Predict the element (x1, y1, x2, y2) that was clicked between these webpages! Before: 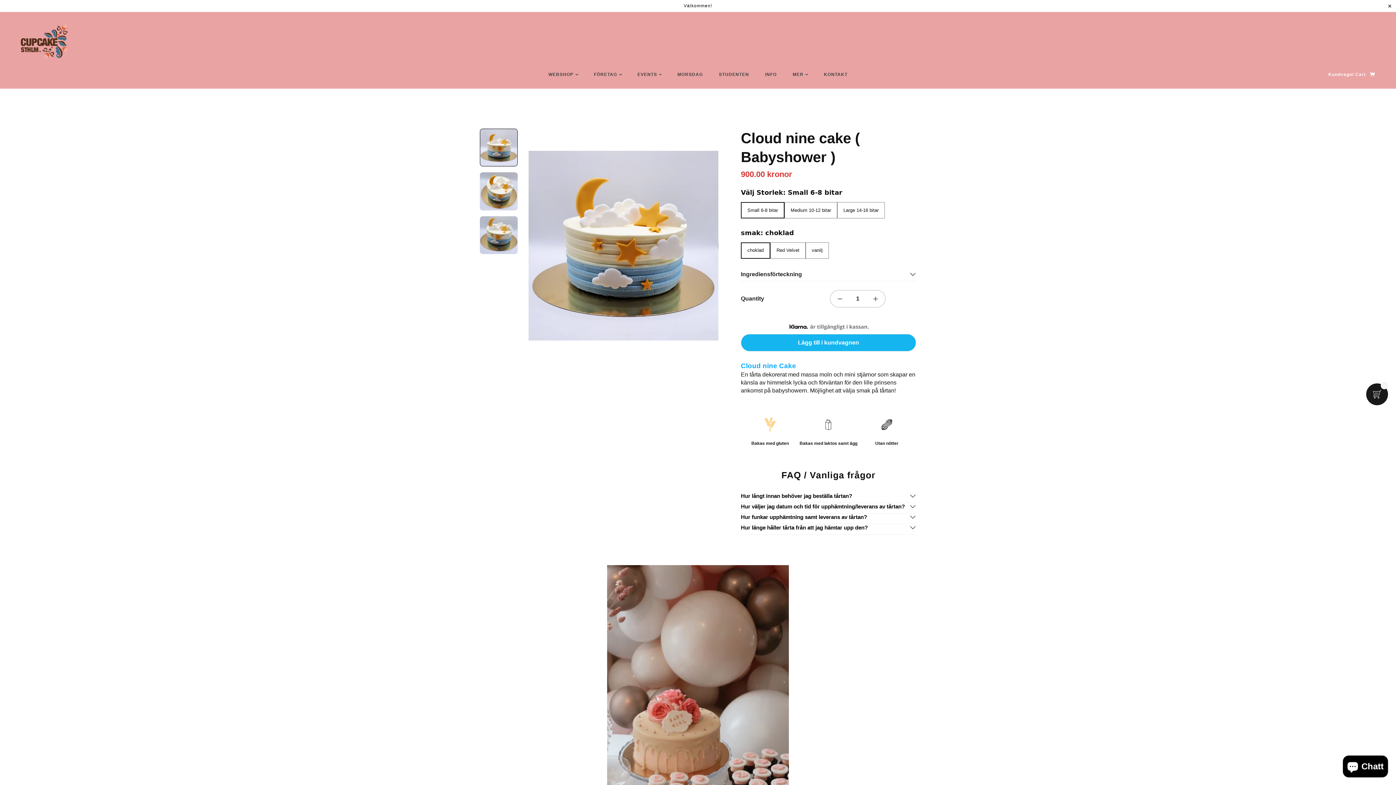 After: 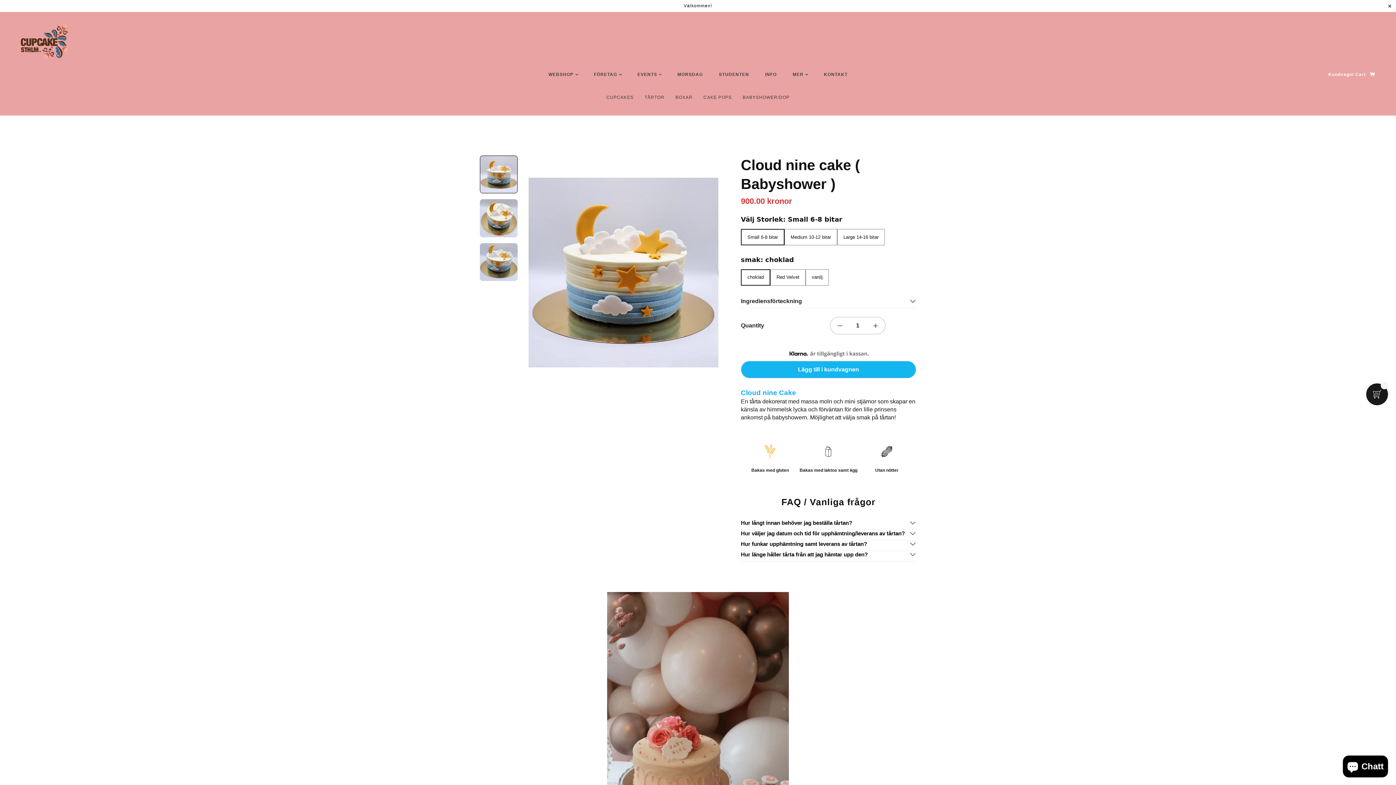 Action: label: WEBSHOP  bbox: (541, 72, 585, 77)